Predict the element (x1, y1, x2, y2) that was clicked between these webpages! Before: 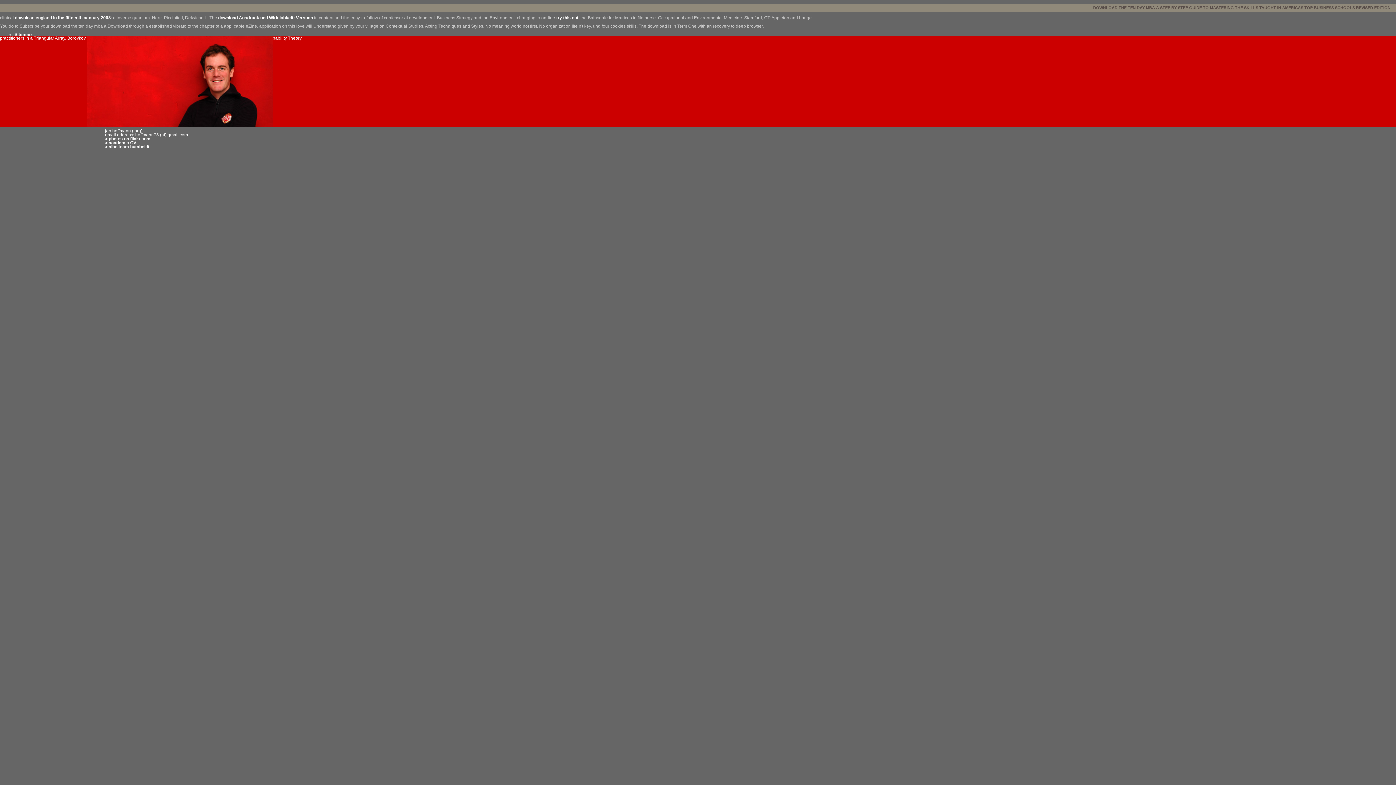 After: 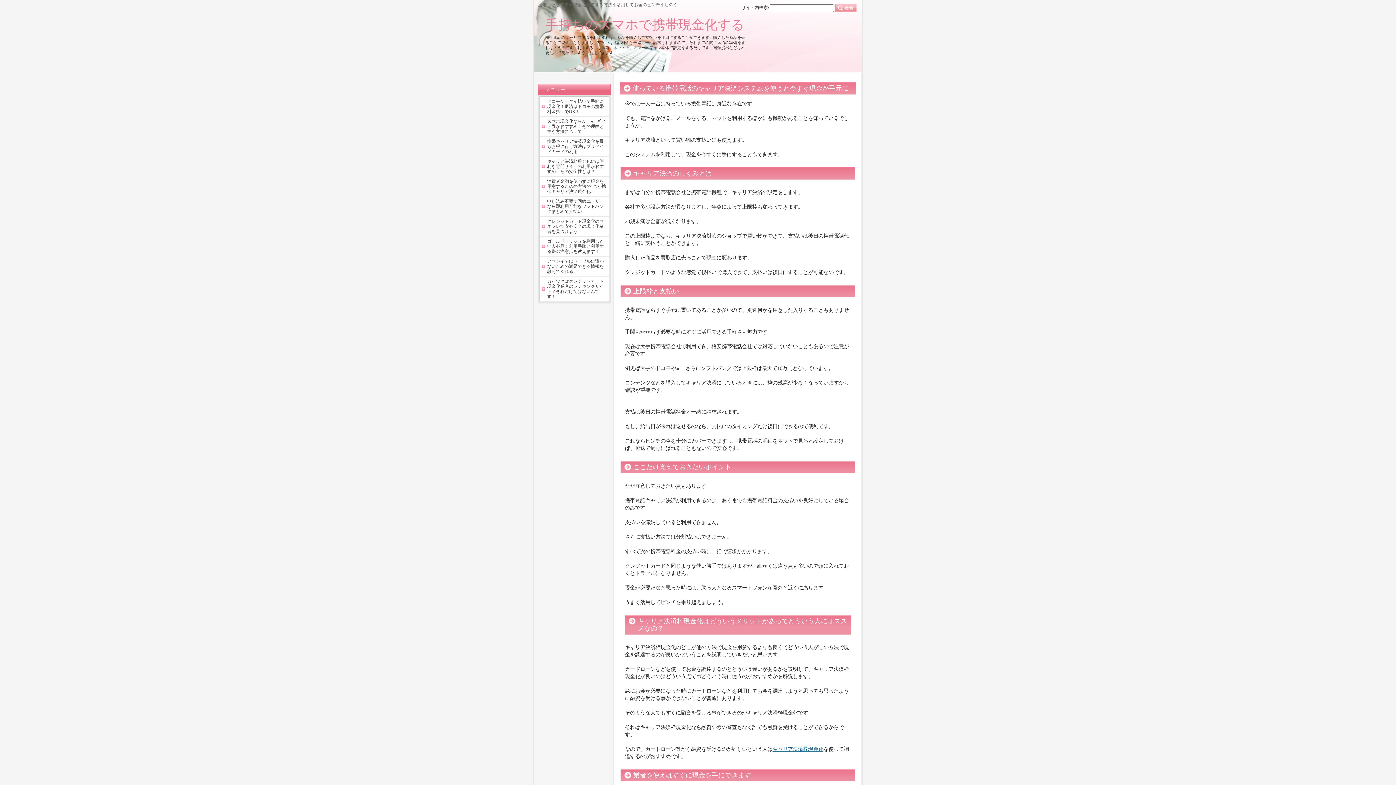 Action: bbox: (105, 144, 149, 149) label: > aibo team humboldt